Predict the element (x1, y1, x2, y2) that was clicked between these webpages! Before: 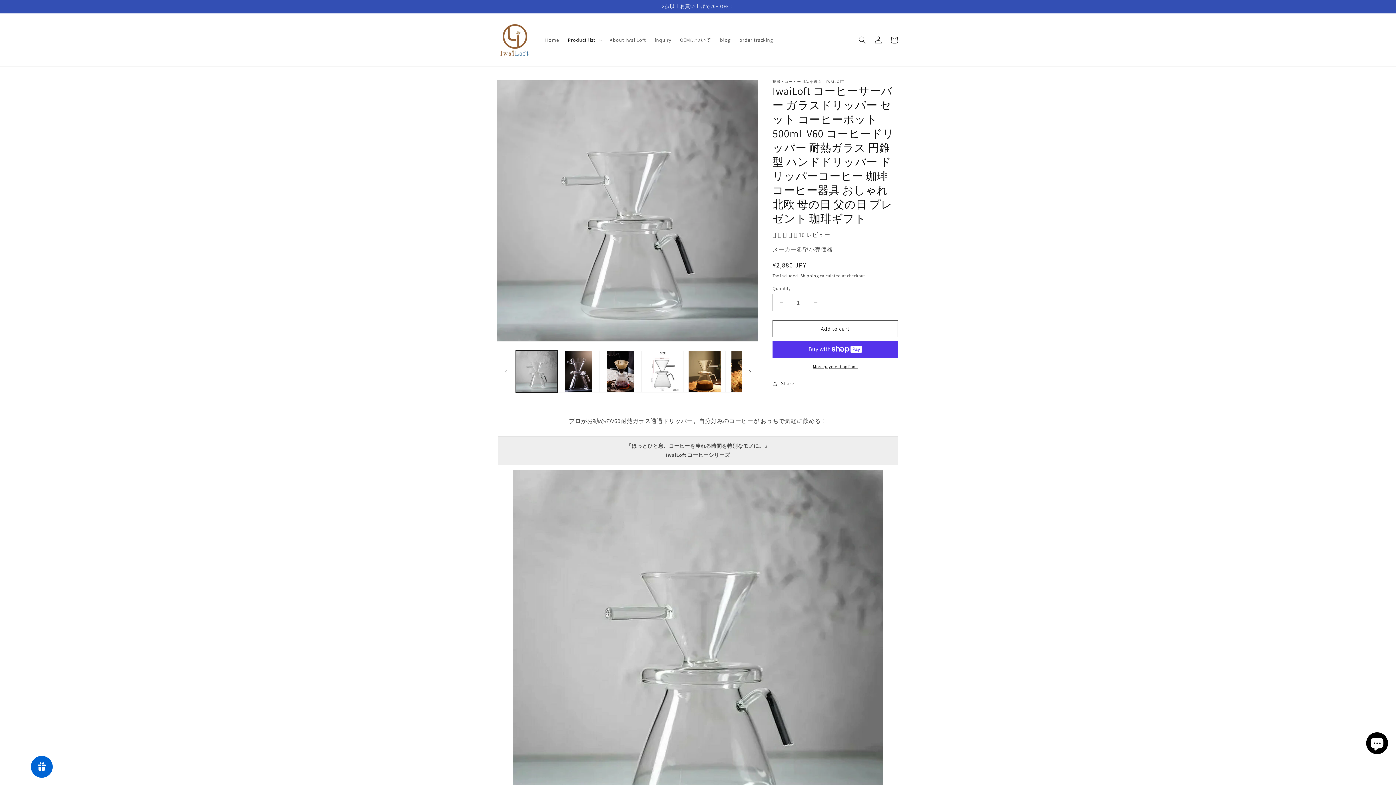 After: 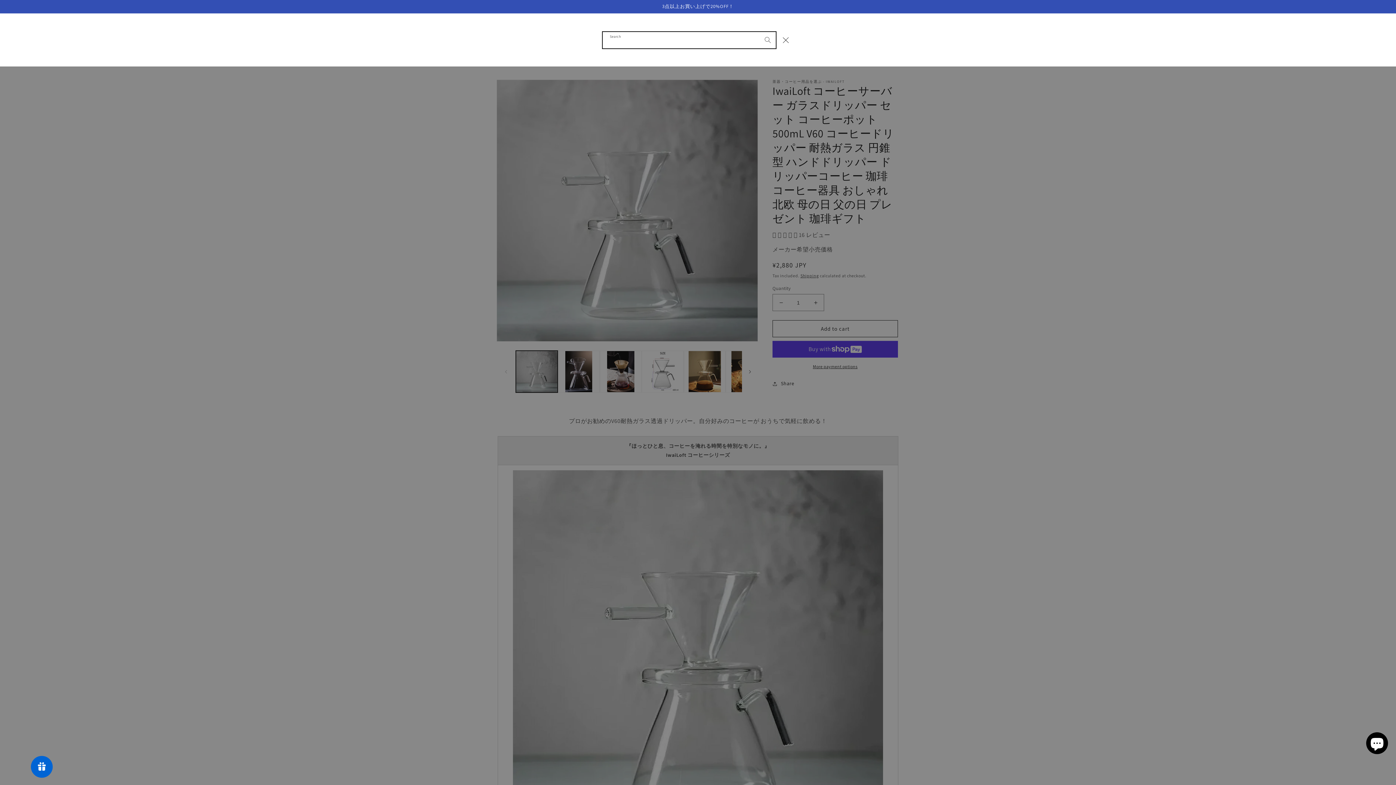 Action: bbox: (854, 31, 870, 47) label: Search